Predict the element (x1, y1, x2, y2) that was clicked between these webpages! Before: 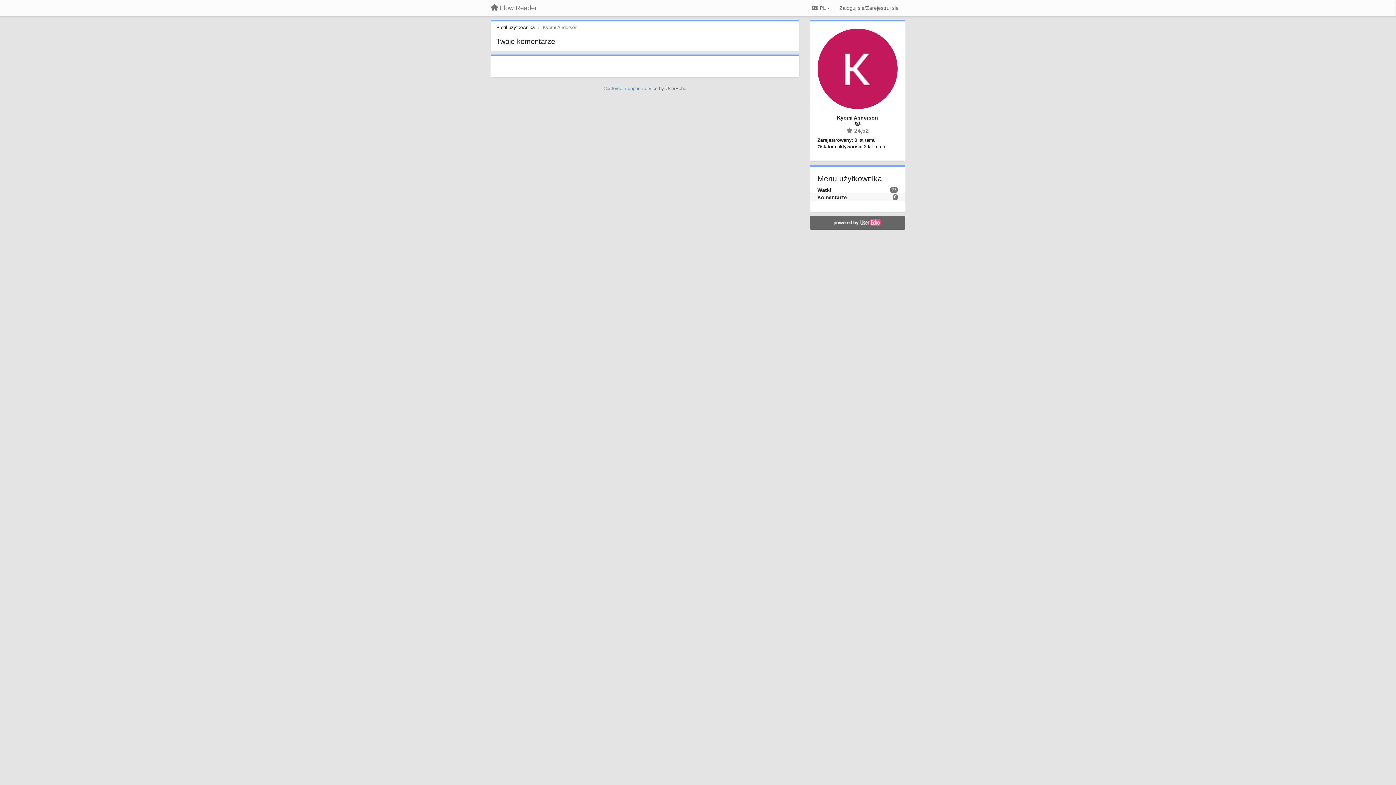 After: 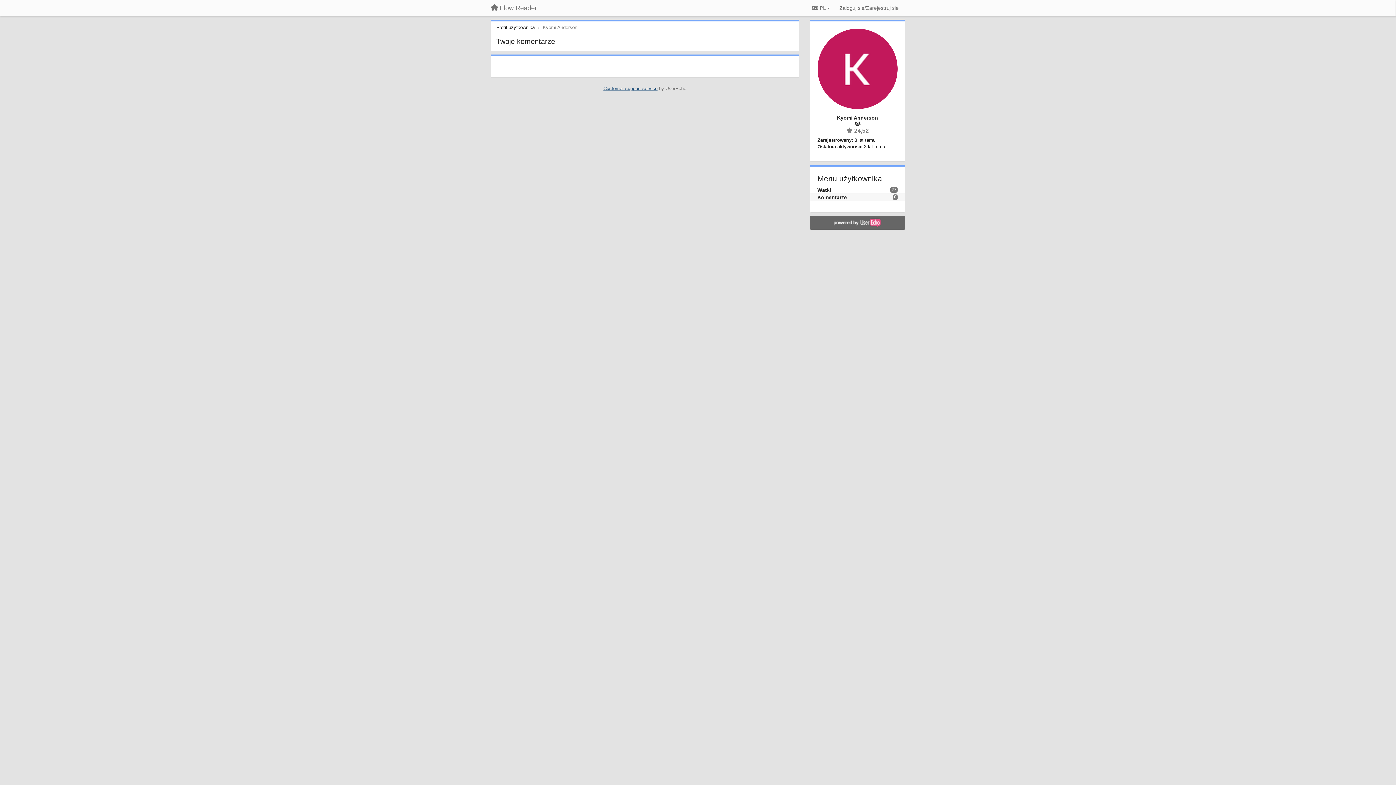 Action: bbox: (603, 85, 657, 91) label: Customer support service